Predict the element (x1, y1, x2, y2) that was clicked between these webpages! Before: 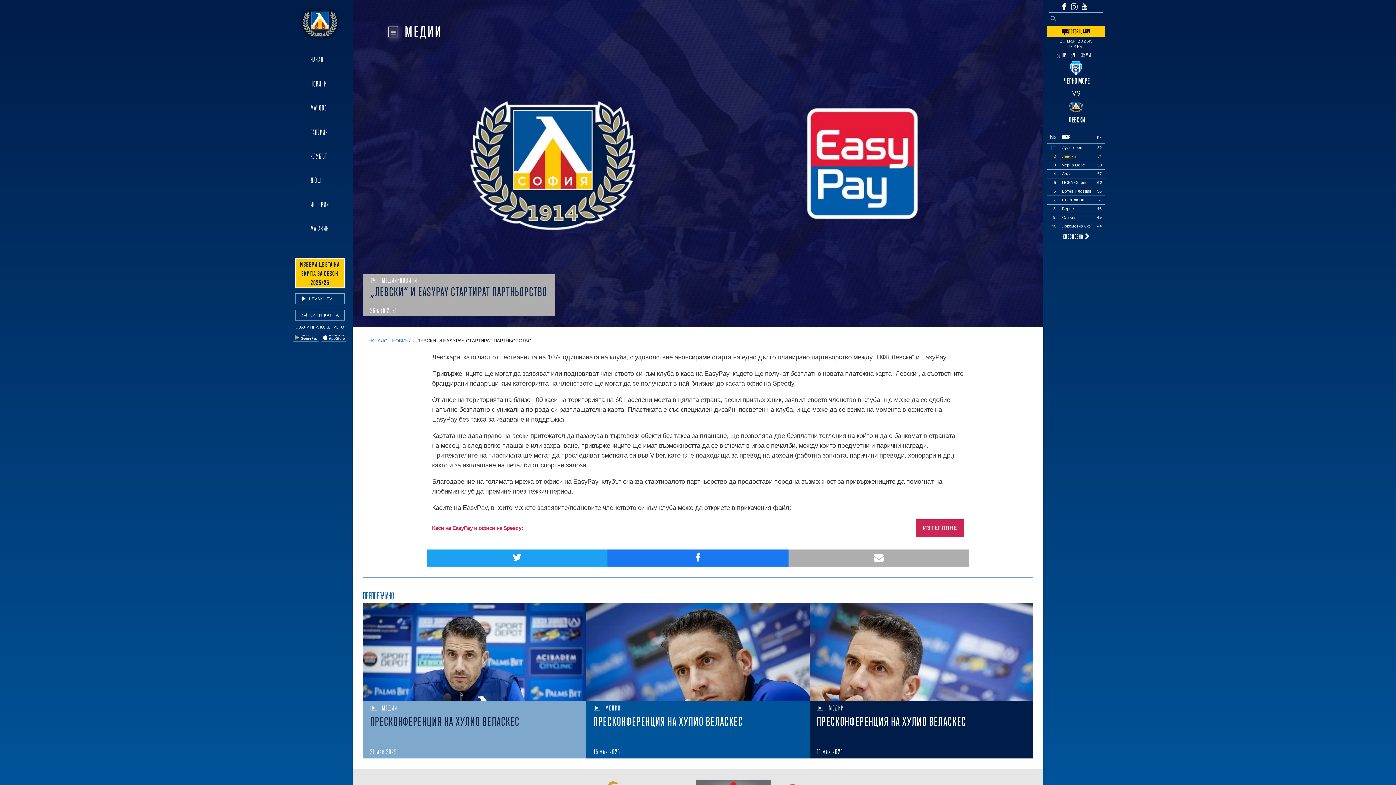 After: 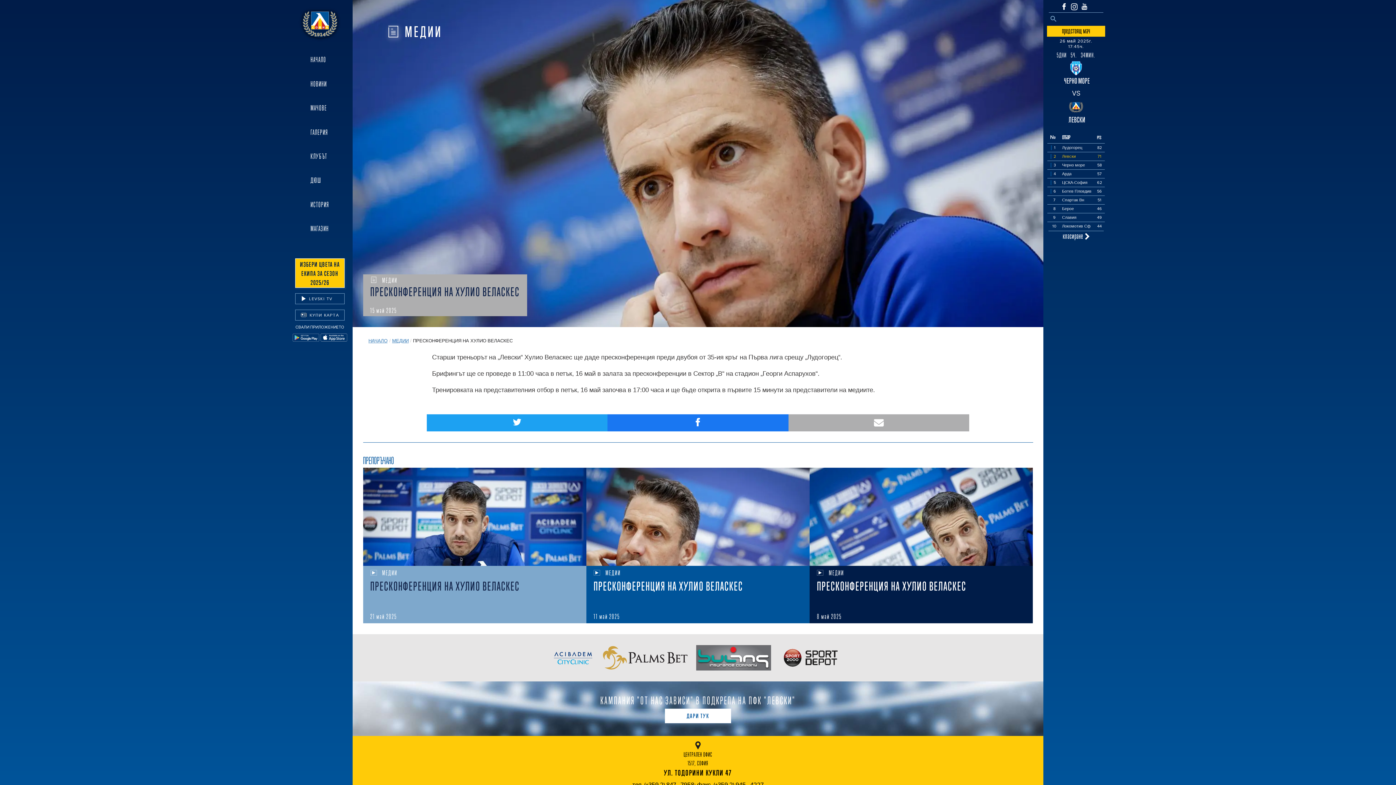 Action: bbox: (593, 715, 802, 758) label: ПРЕСКОНФЕРЕНЦИЯ НА ХУЛИО ВЕЛАСКЕС